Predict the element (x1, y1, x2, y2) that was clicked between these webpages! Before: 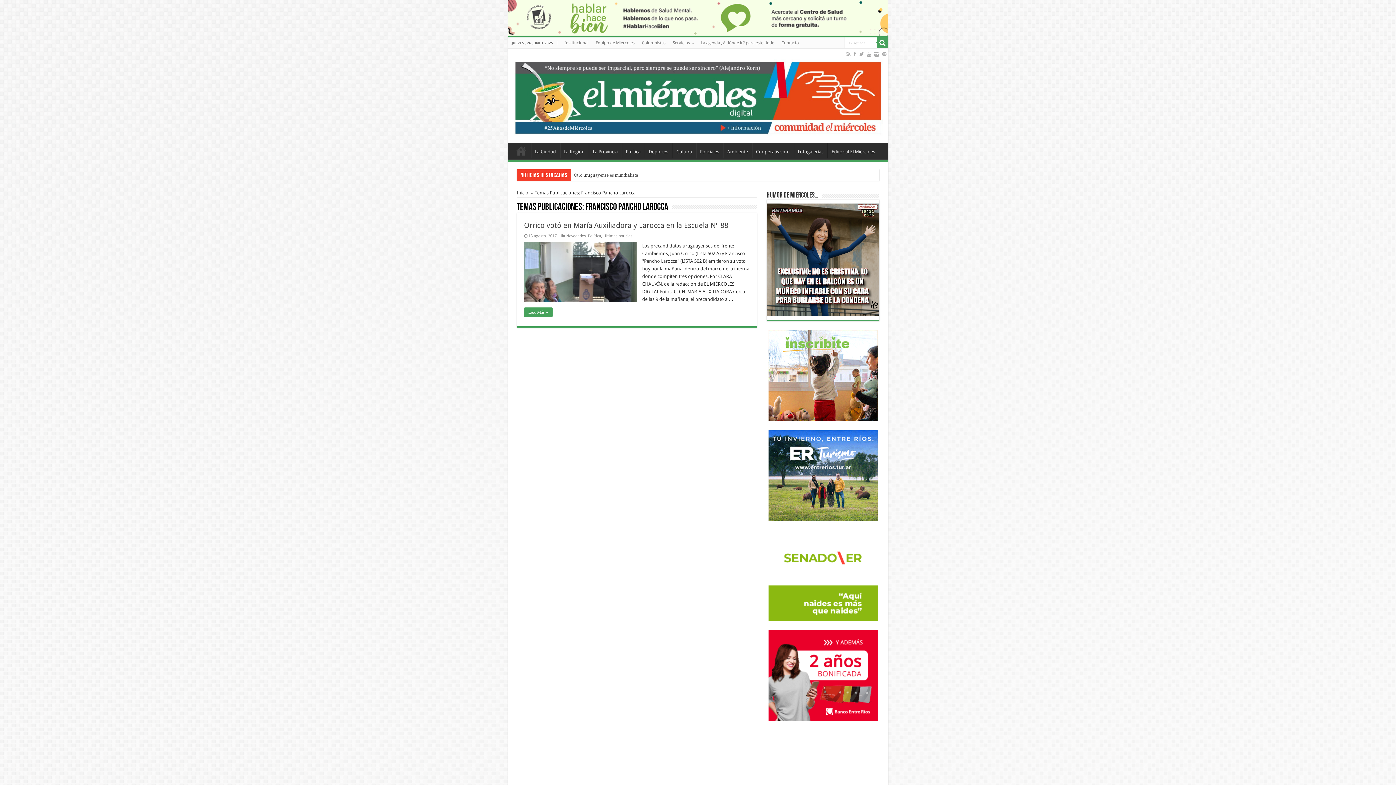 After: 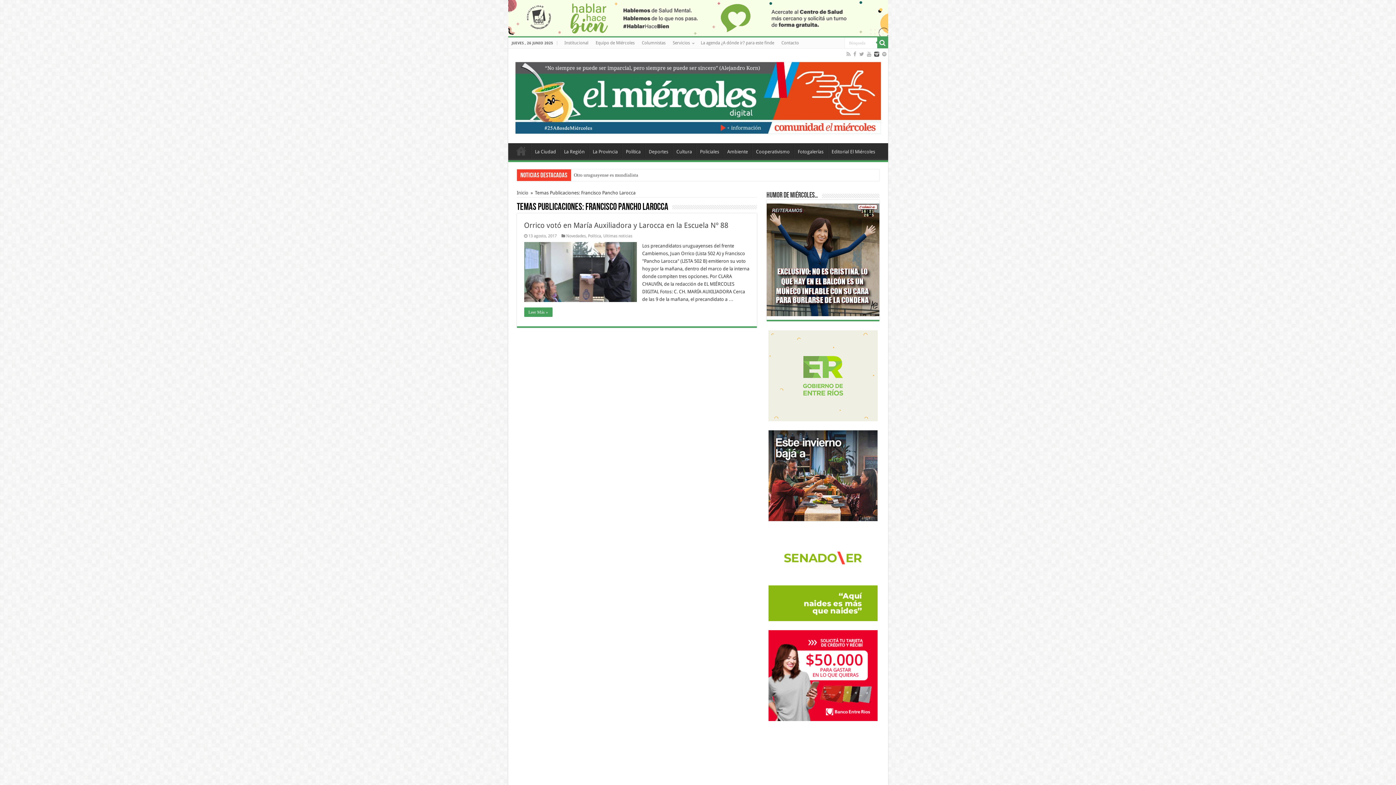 Action: bbox: (873, 49, 880, 58)